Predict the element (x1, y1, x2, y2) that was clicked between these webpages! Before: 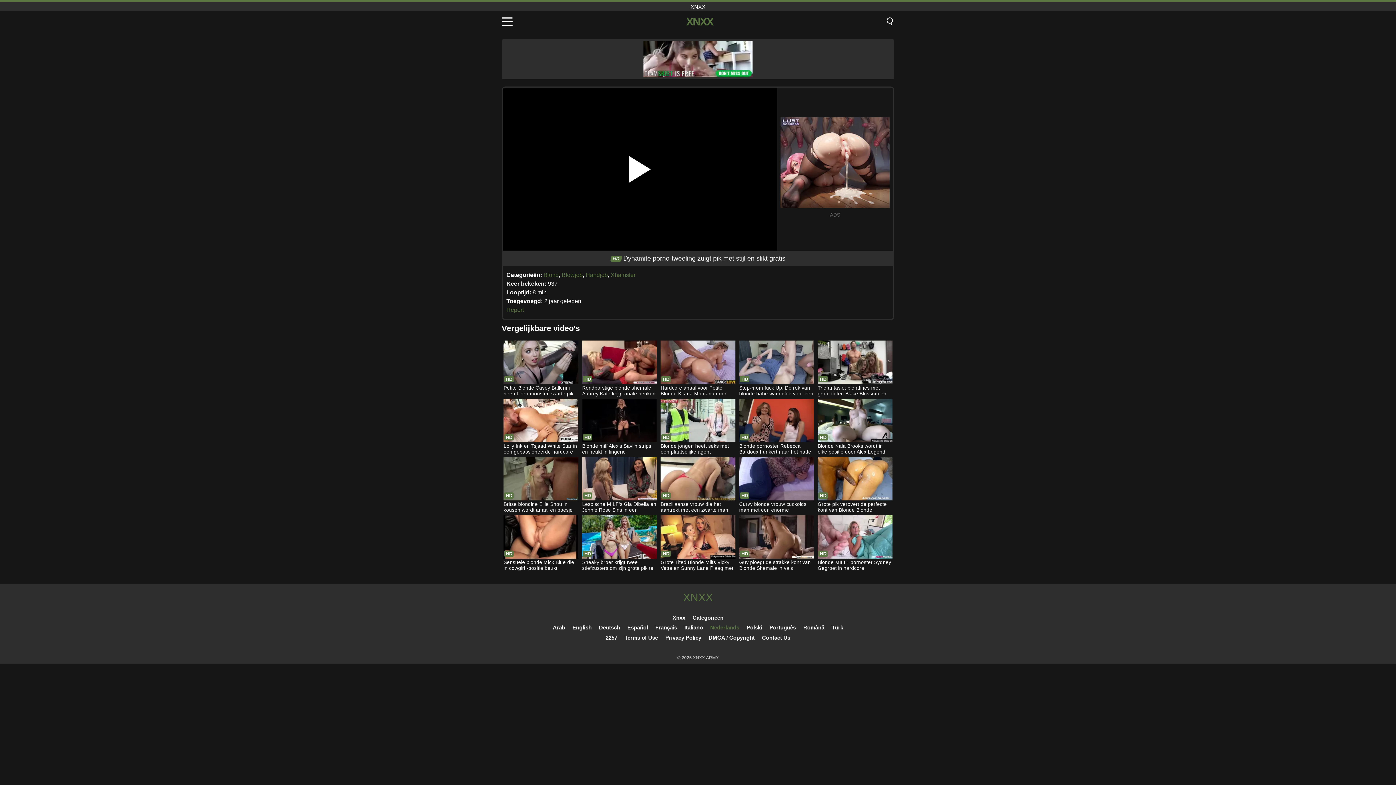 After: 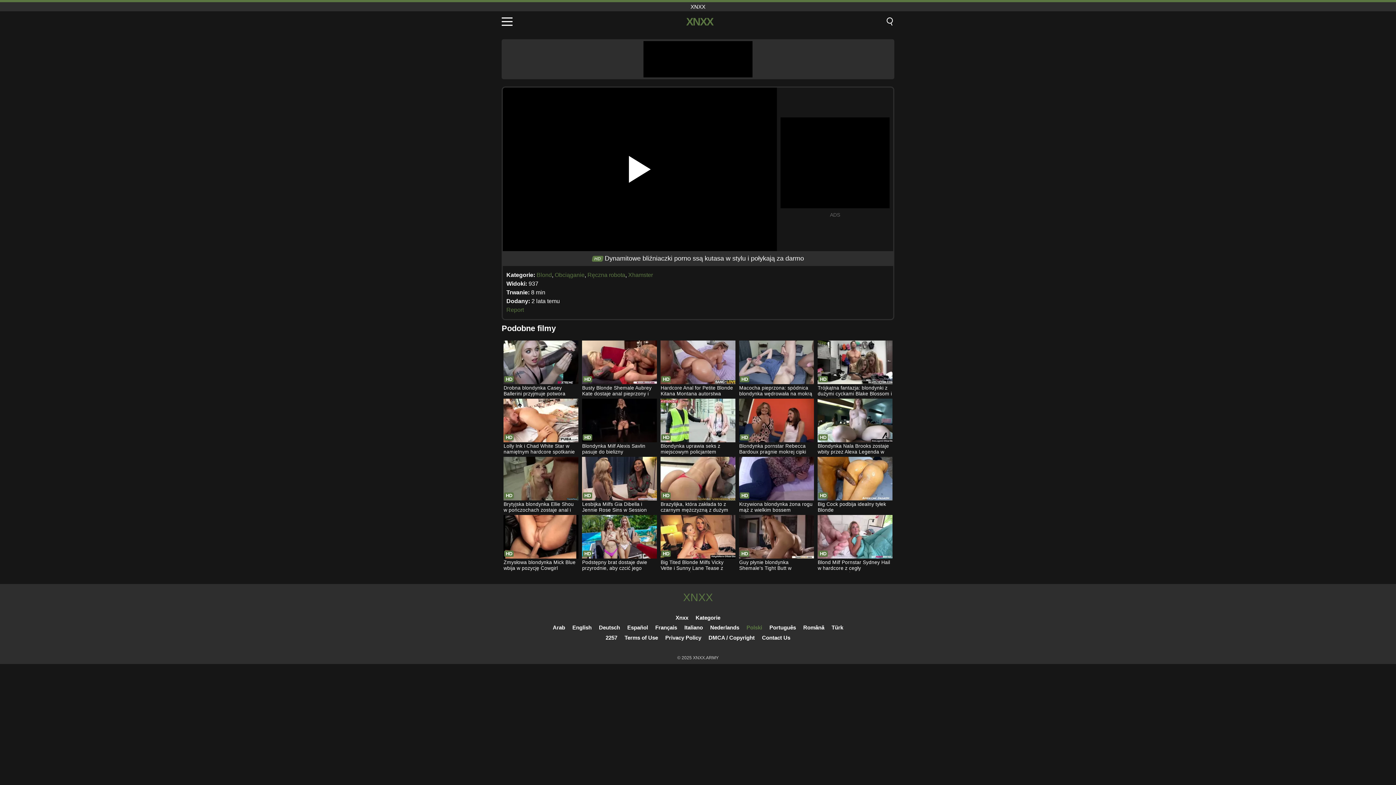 Action: bbox: (746, 624, 762, 630) label: Polski